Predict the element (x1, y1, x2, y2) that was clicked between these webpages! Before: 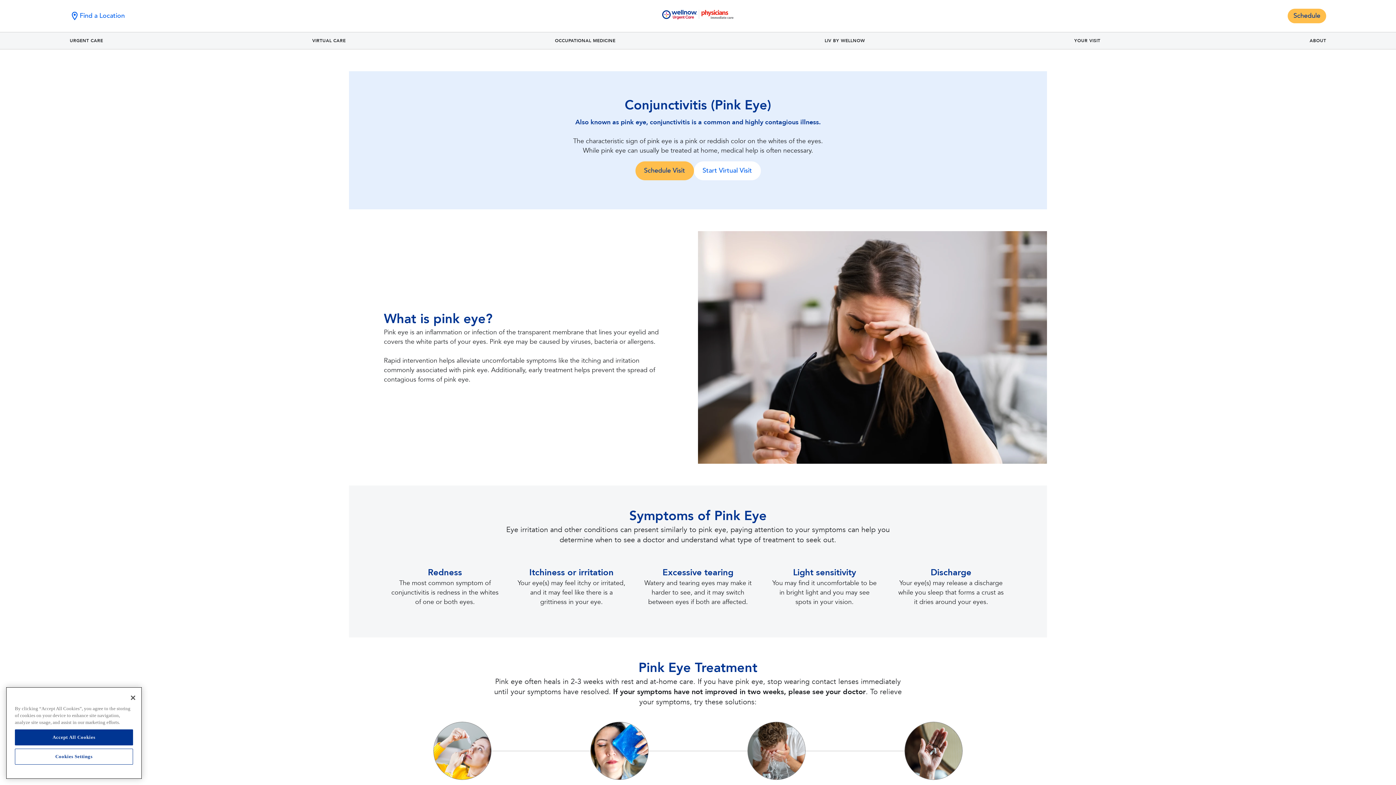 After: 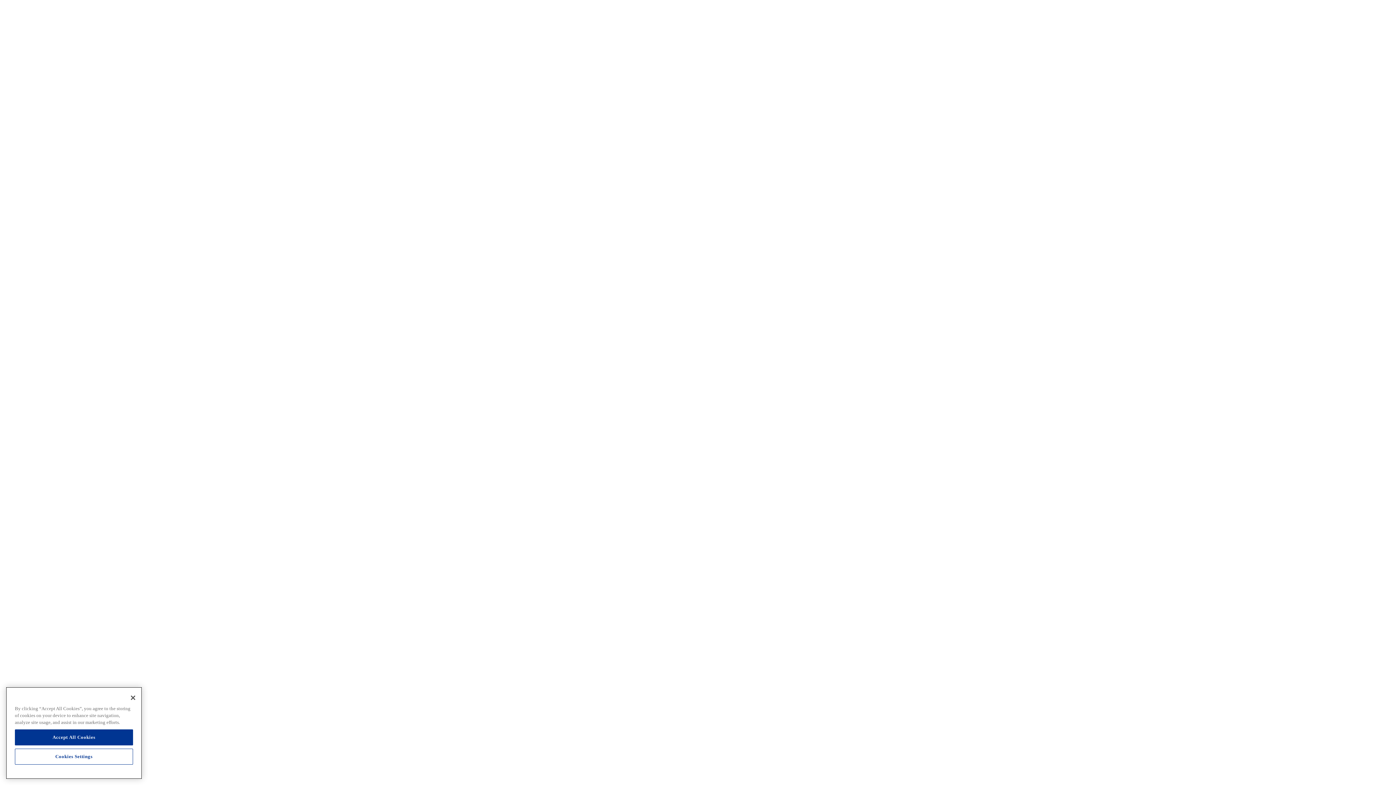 Action: bbox: (635, 161, 694, 180) label: Schedule Visit